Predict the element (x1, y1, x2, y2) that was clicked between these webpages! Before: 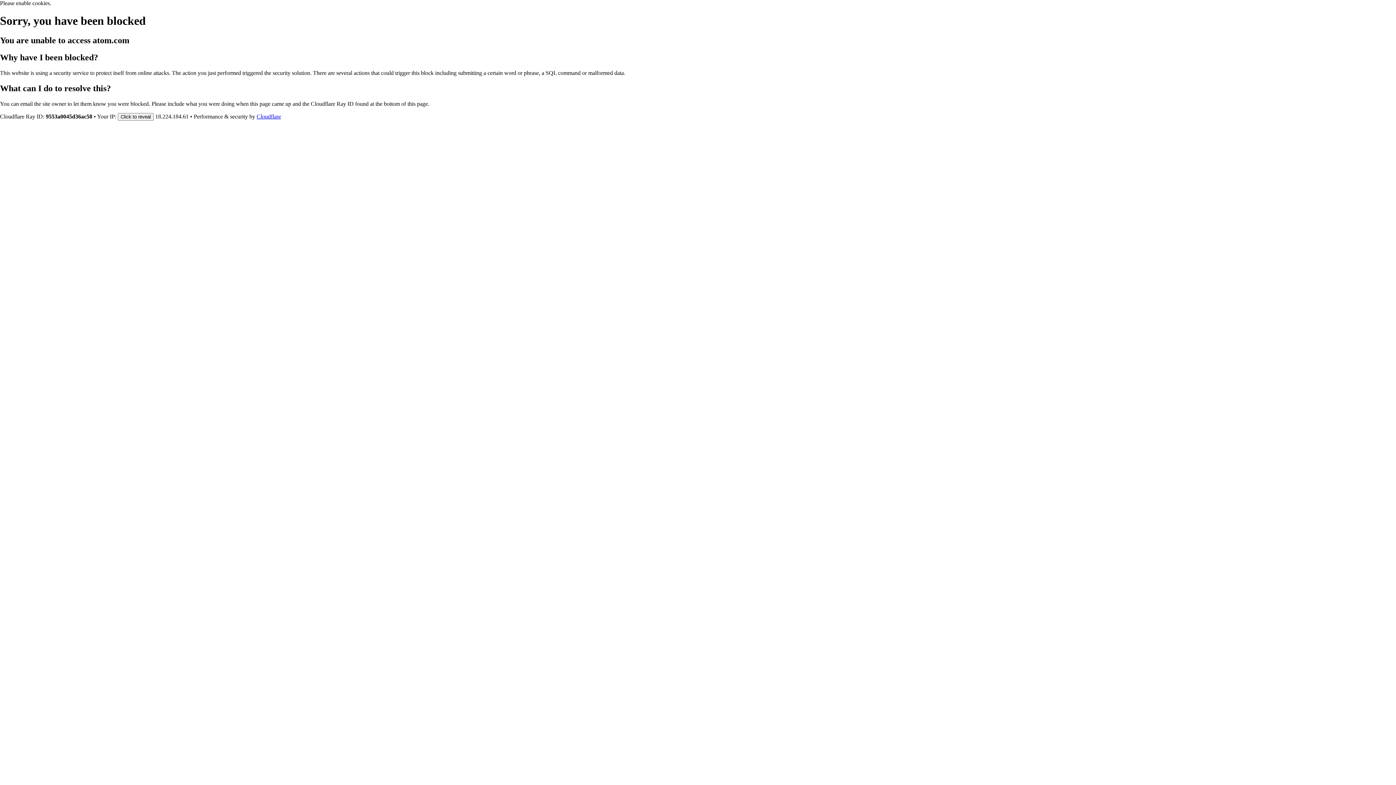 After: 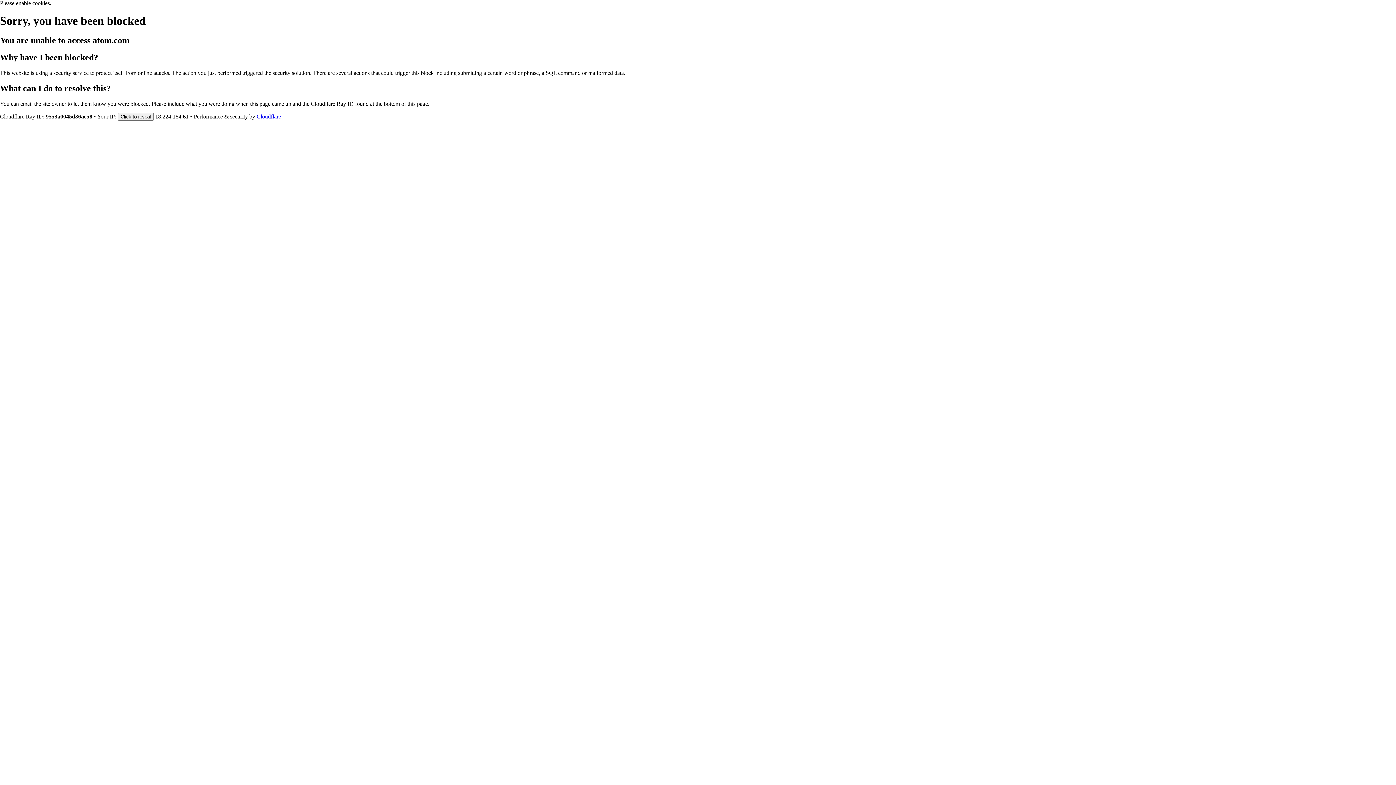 Action: bbox: (256, 113, 281, 119) label: Cloudflare